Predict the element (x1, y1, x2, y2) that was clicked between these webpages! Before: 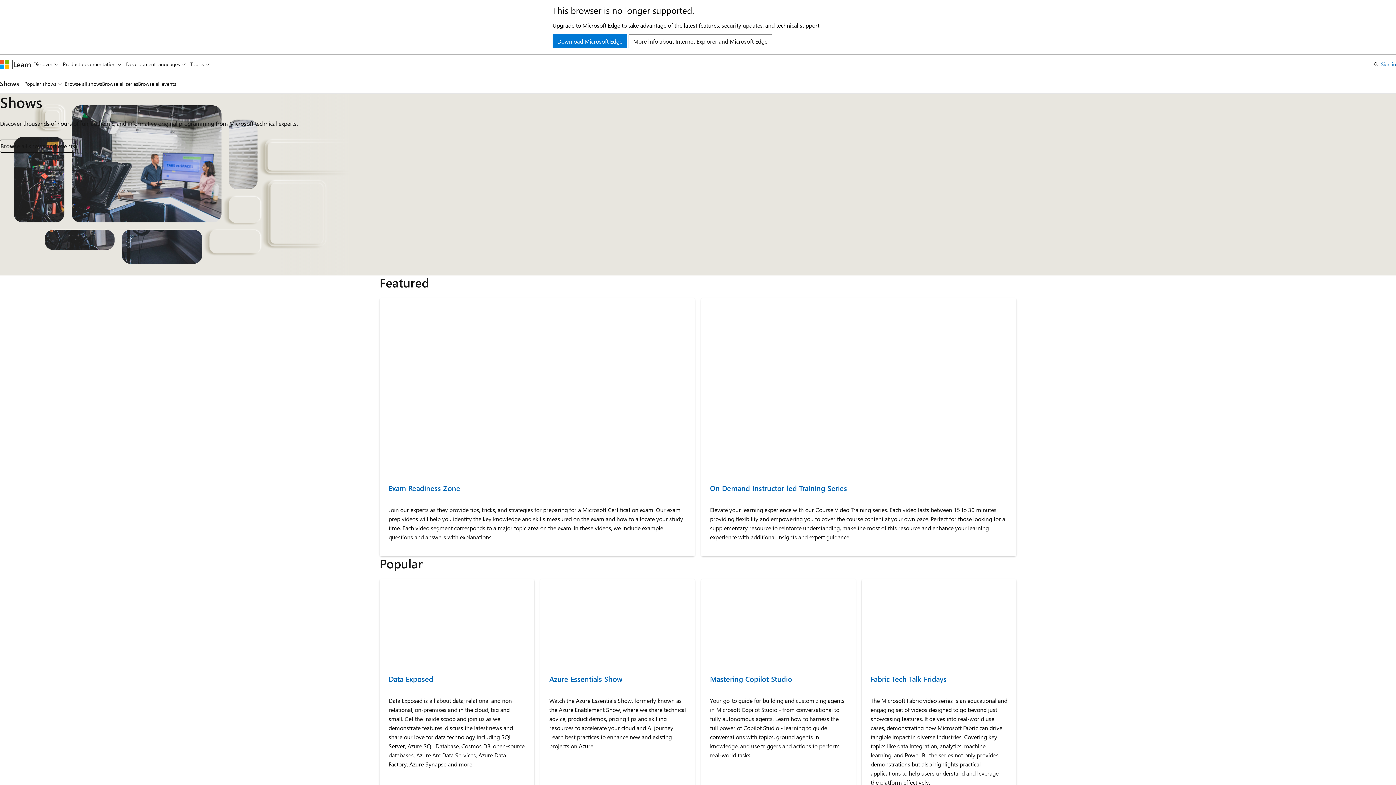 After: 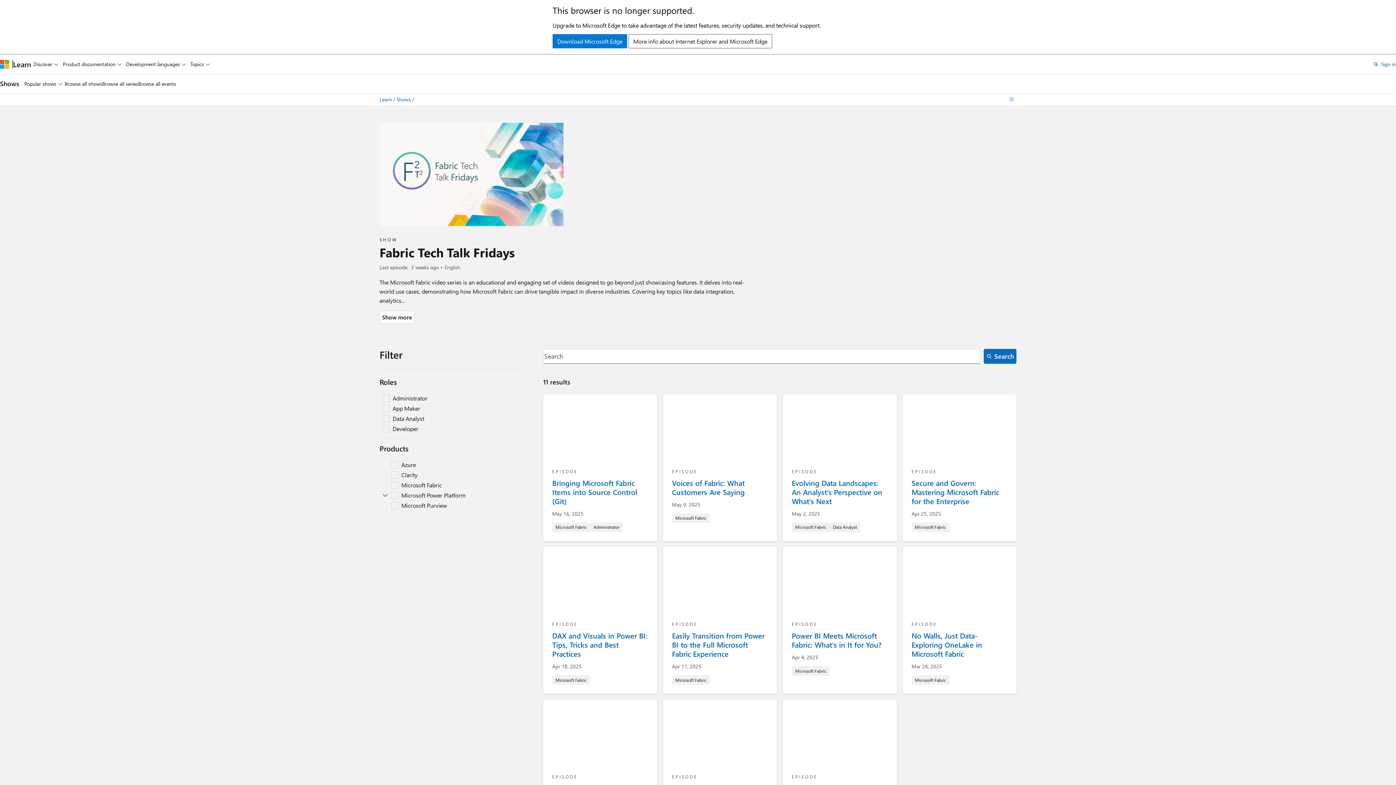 Action: label: Fabric Tech Talk Fridays bbox: (870, 675, 1007, 683)